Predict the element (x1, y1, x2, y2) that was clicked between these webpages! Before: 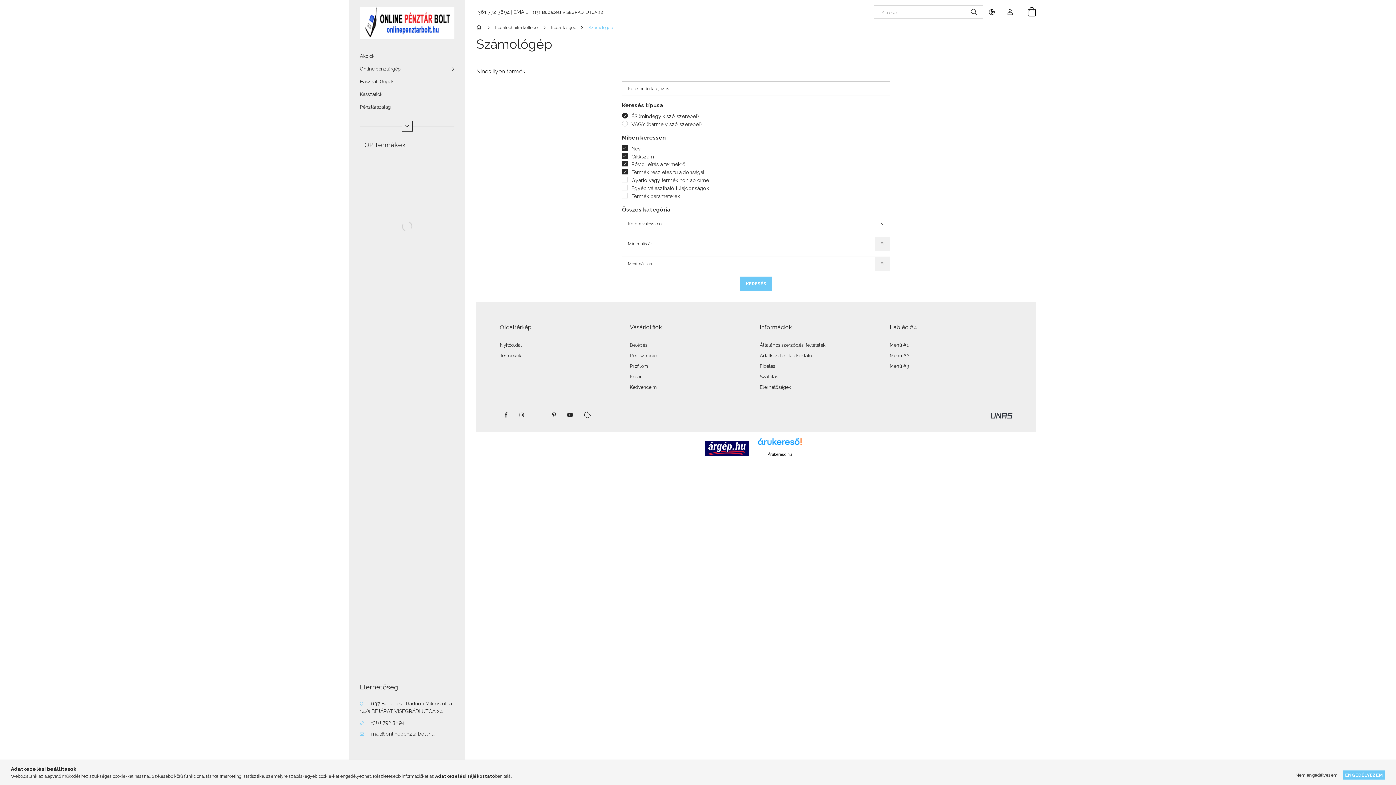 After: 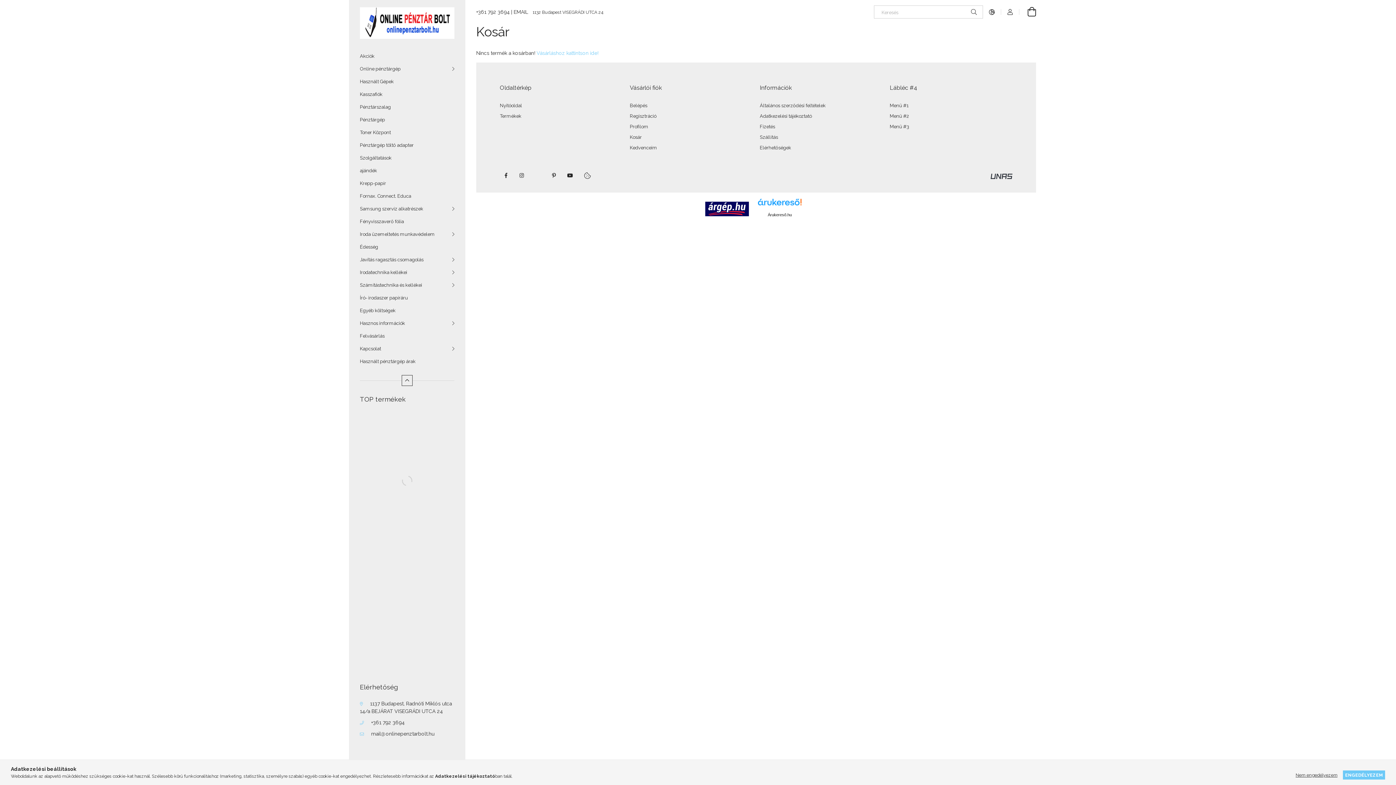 Action: bbox: (630, 374, 642, 379) label: Kosár